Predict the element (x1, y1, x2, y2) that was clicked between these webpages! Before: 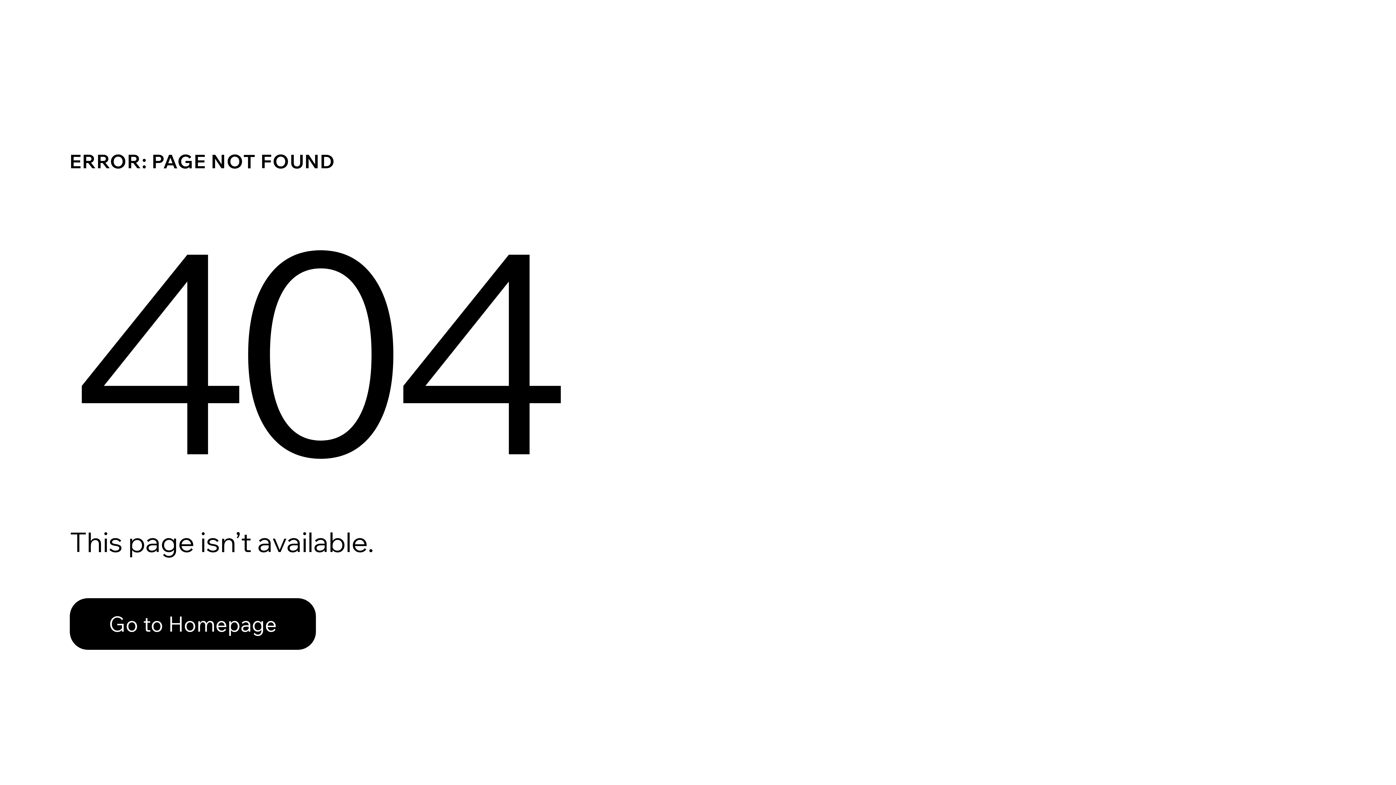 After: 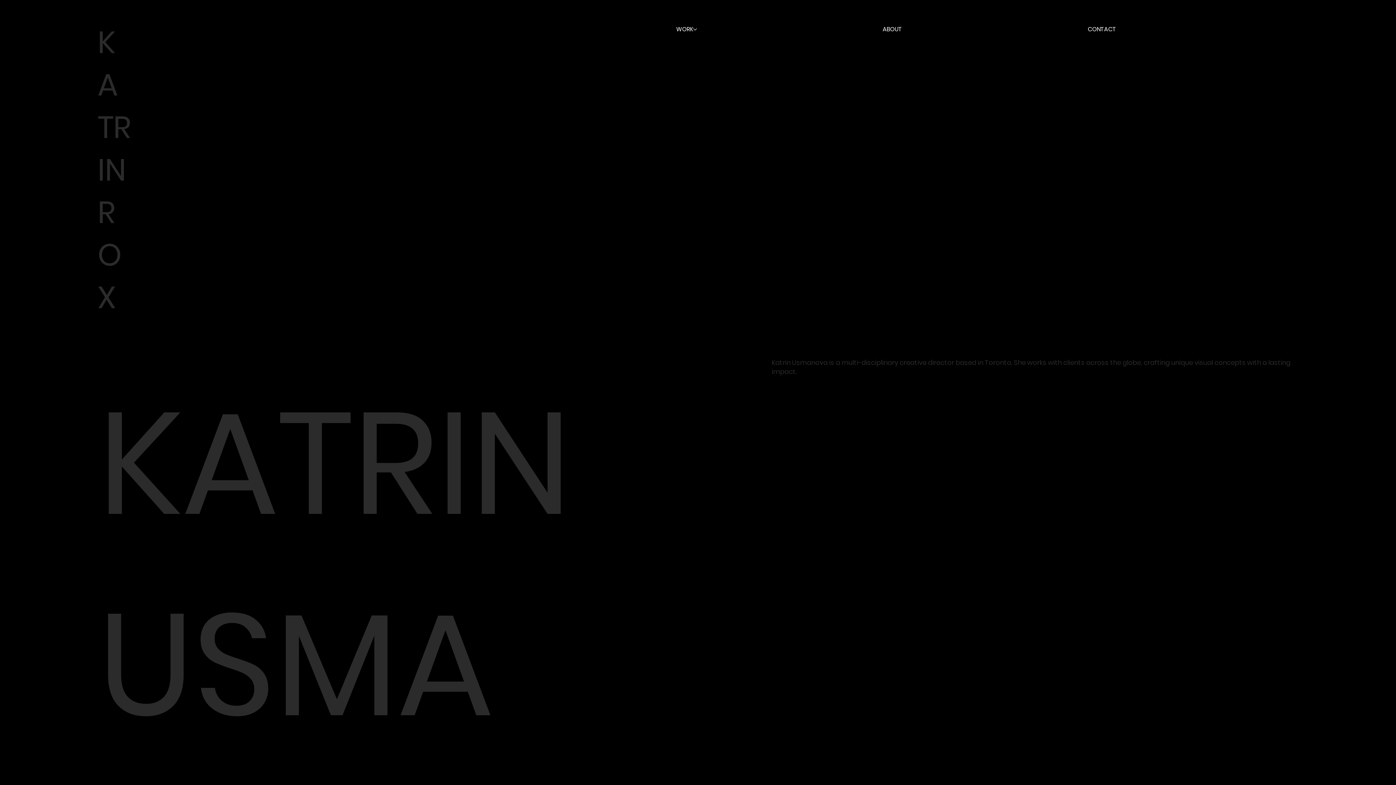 Action: label: Go to Homepage bbox: (69, 582, 768, 659)